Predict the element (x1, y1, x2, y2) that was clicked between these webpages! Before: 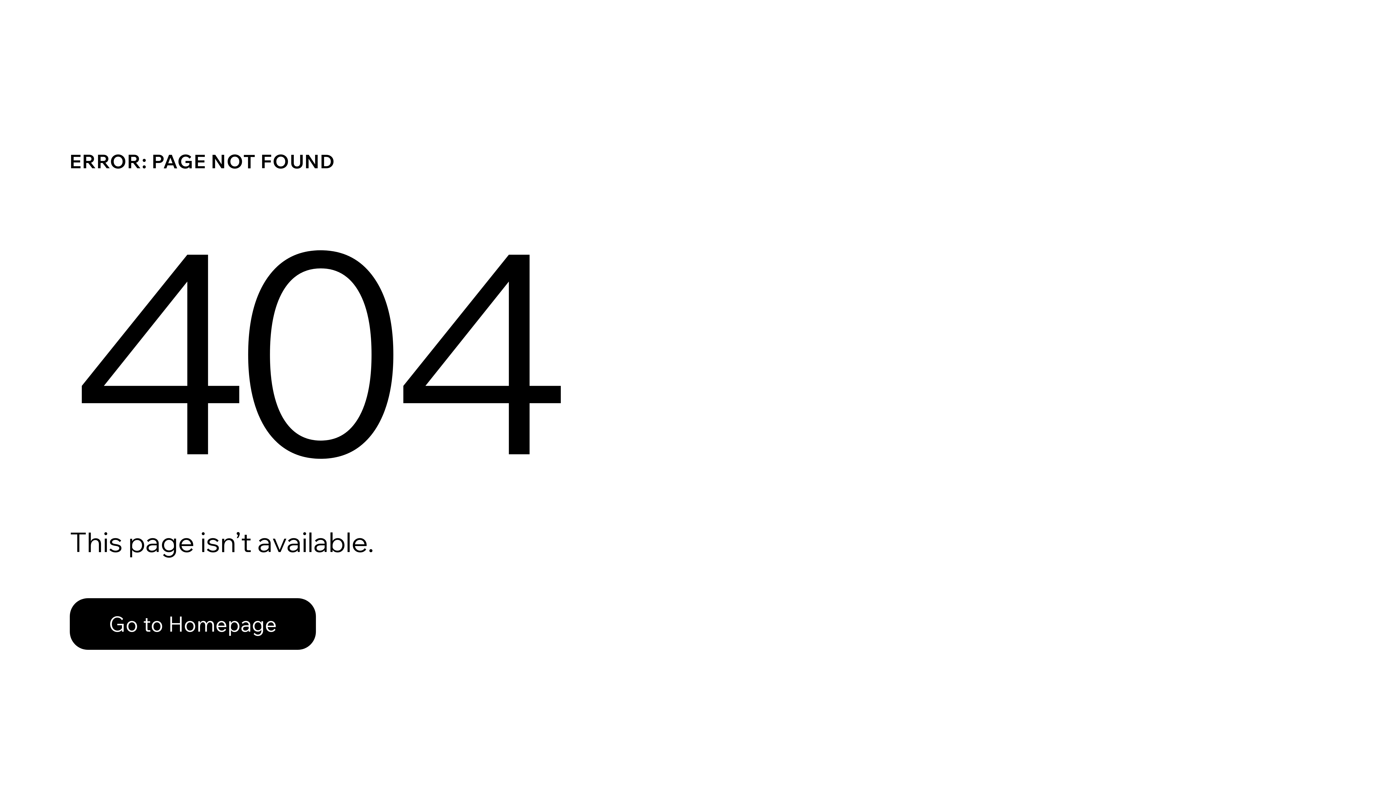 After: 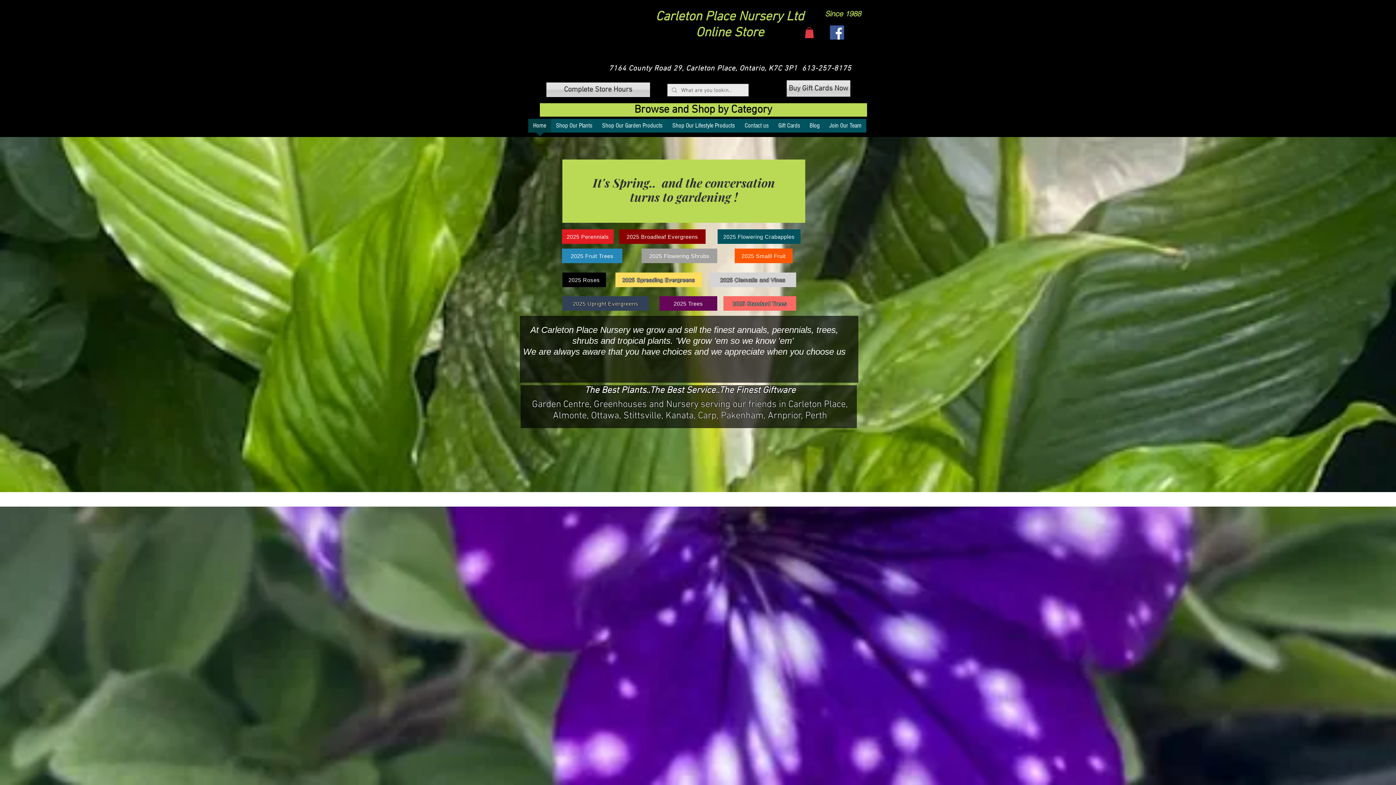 Action: label: Go to Homepage bbox: (69, 598, 316, 650)